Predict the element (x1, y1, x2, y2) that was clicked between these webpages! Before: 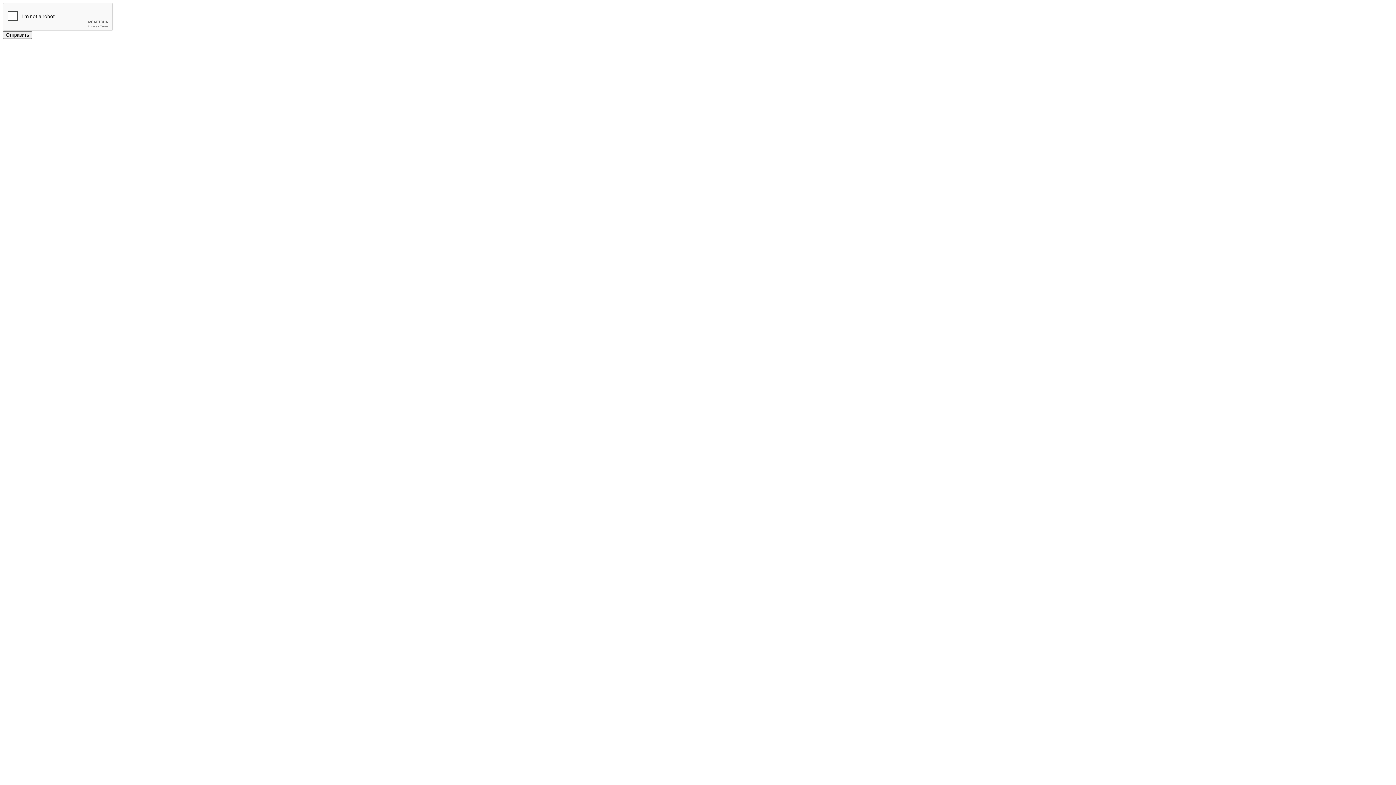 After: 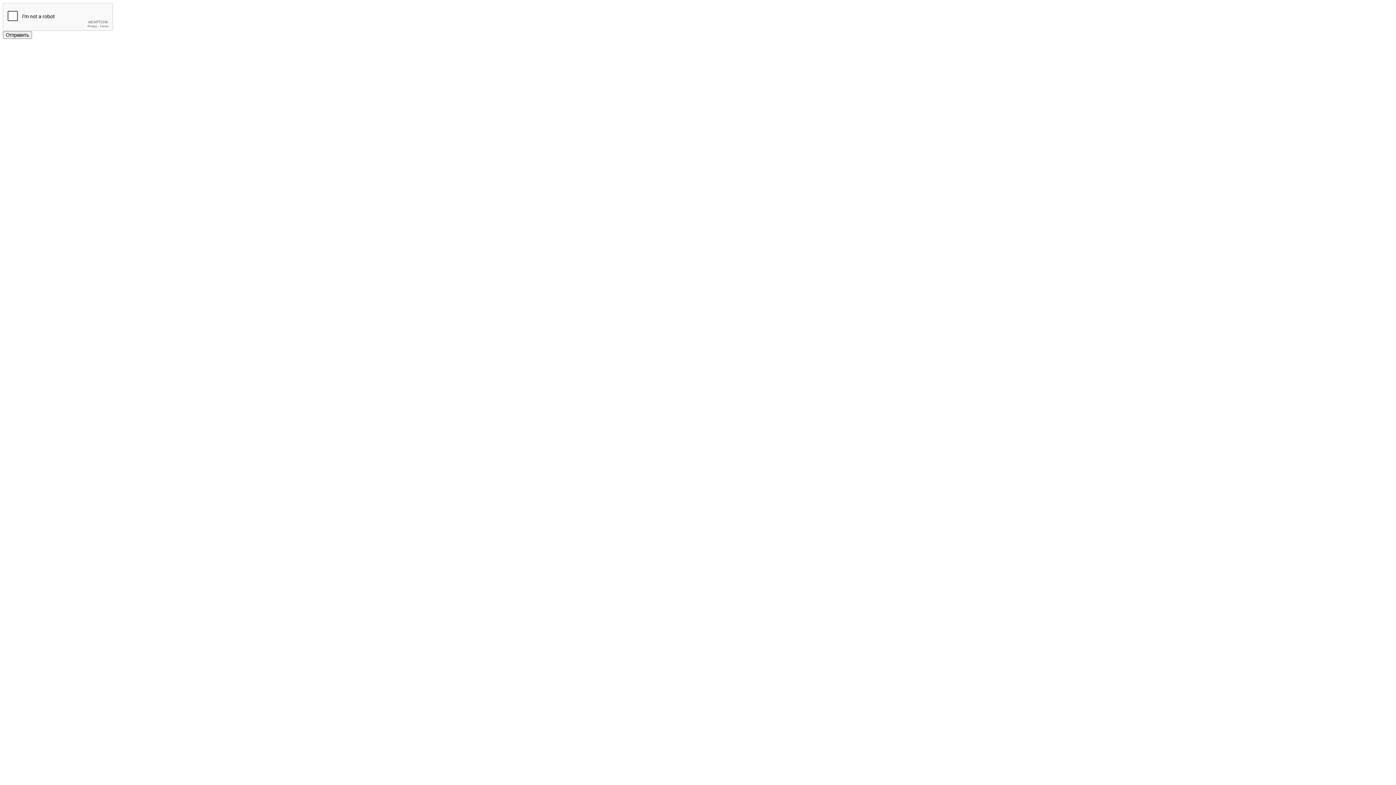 Action: bbox: (2, 31, 32, 38) label: Отправить